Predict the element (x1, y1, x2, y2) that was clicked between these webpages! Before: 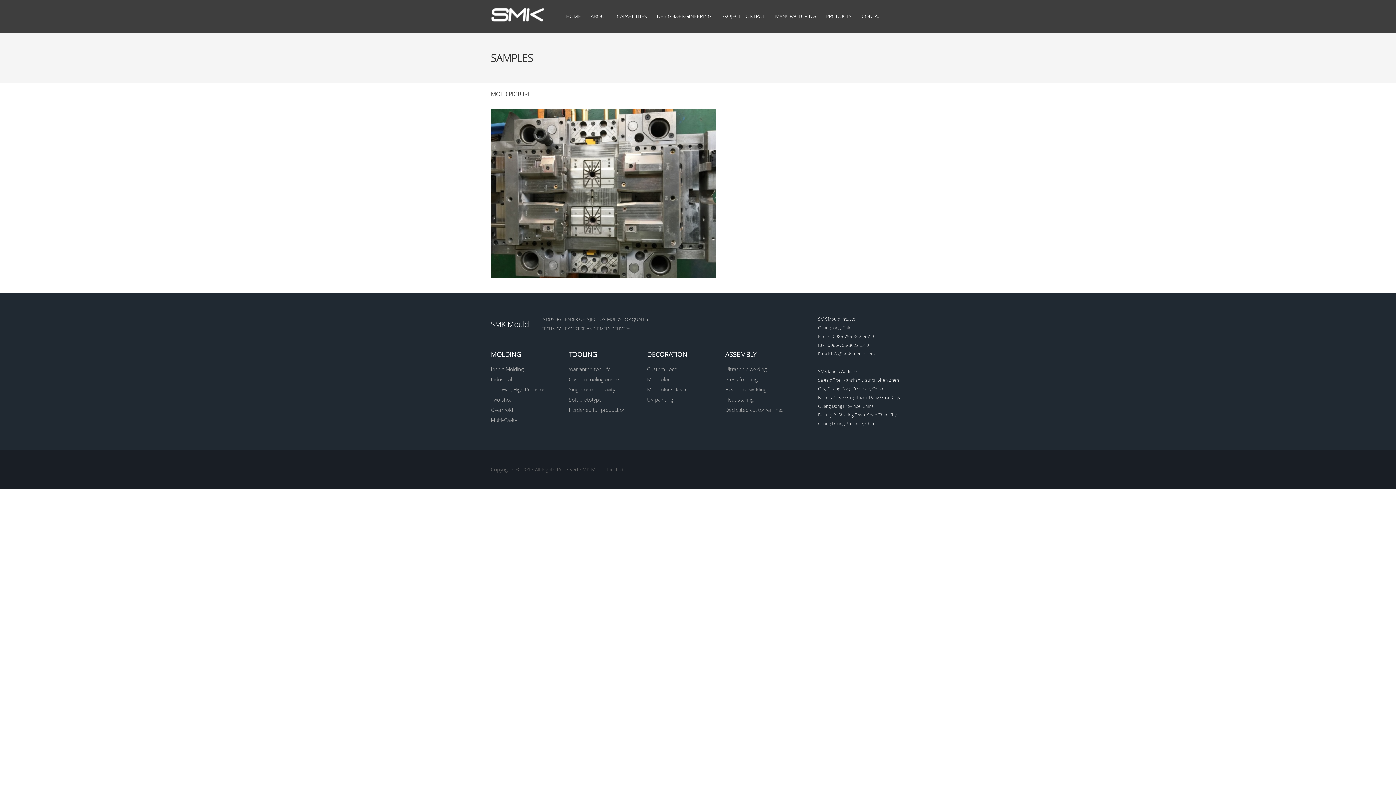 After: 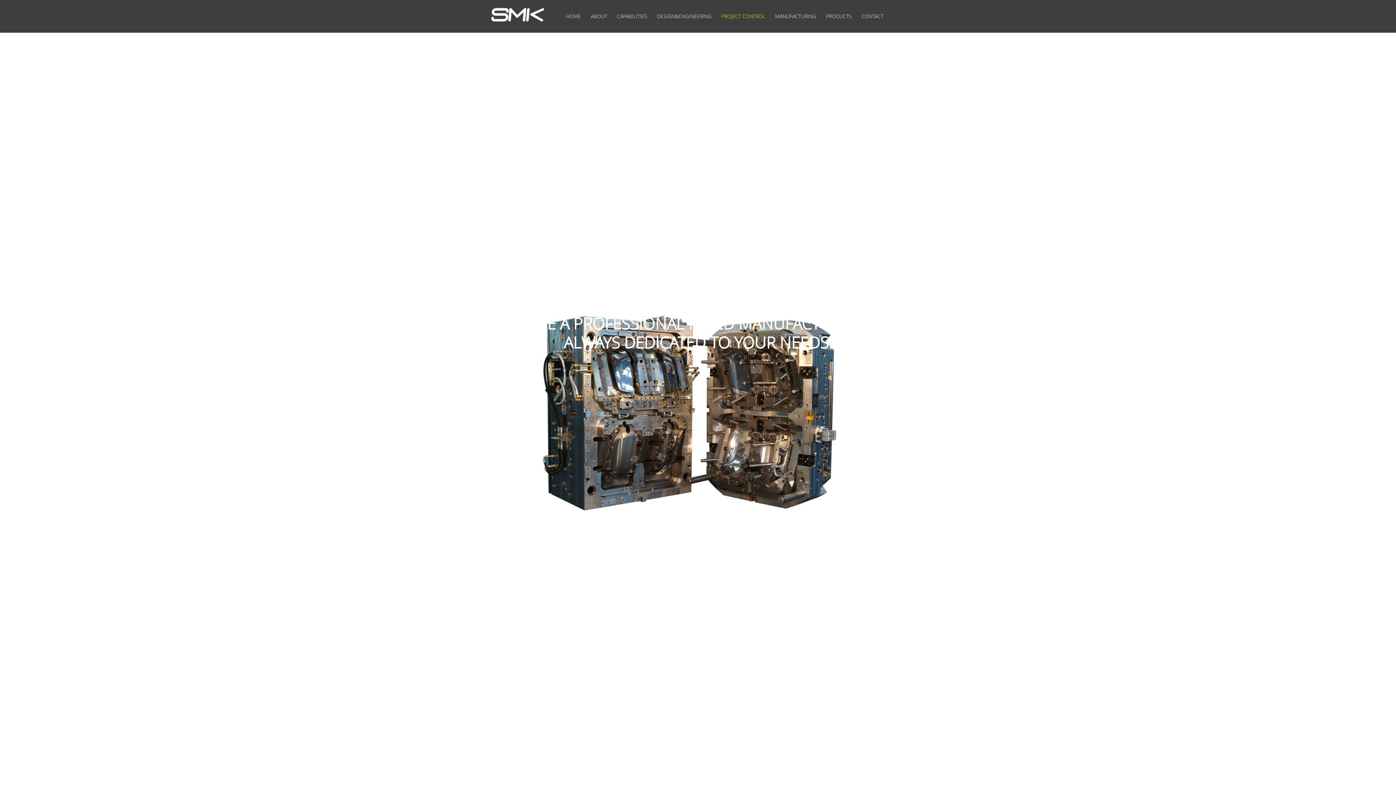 Action: label: PROJECT CONTROL bbox: (717, 0, 769, 32)